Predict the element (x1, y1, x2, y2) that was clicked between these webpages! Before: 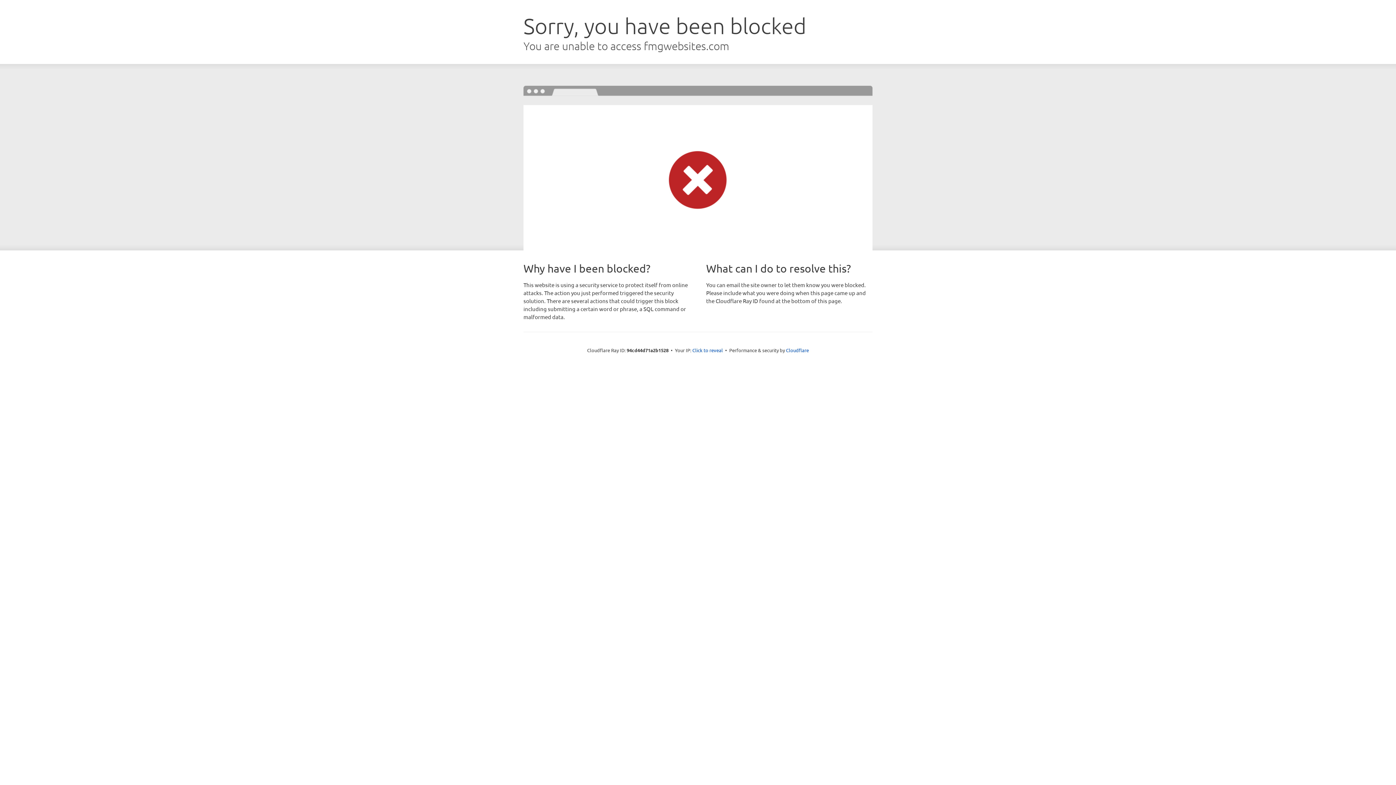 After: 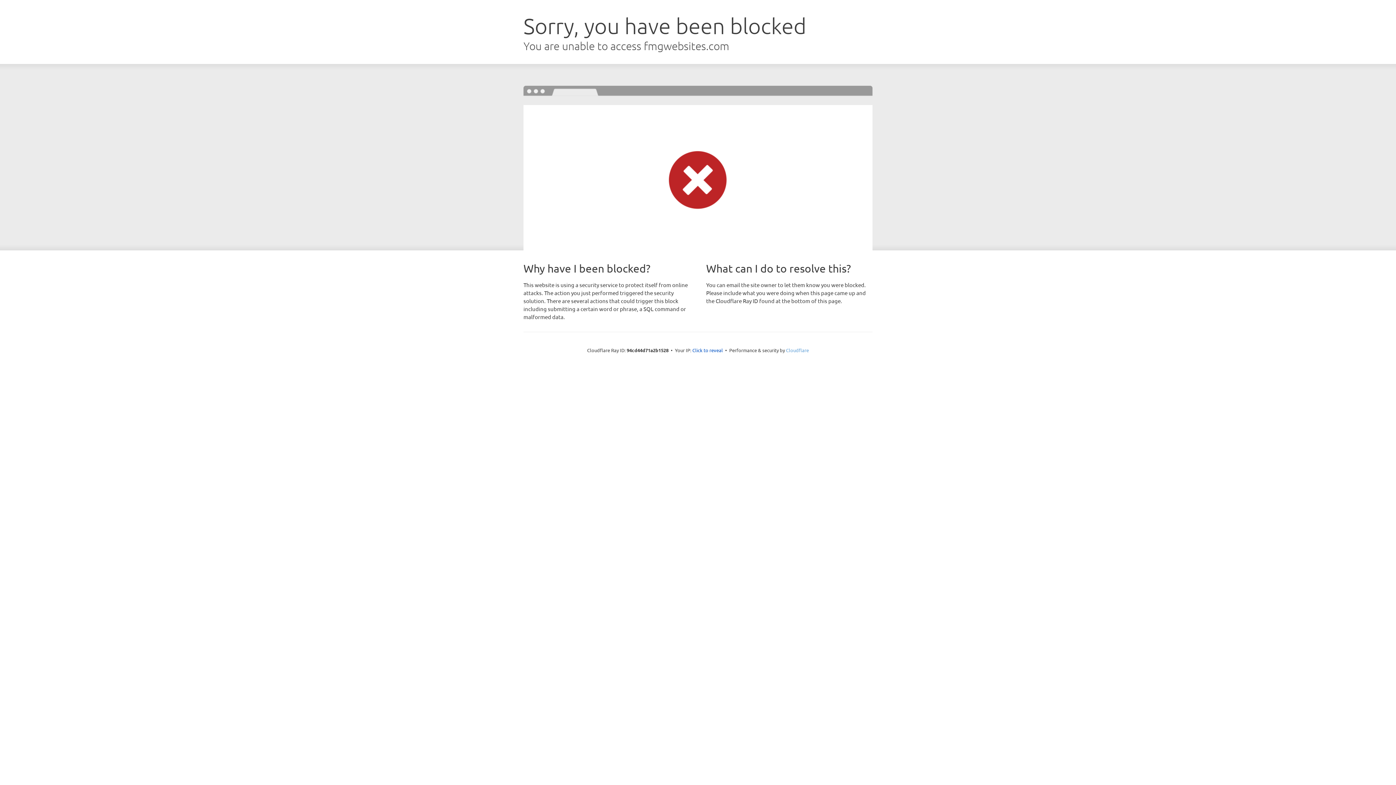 Action: bbox: (786, 347, 809, 353) label: Cloudflare